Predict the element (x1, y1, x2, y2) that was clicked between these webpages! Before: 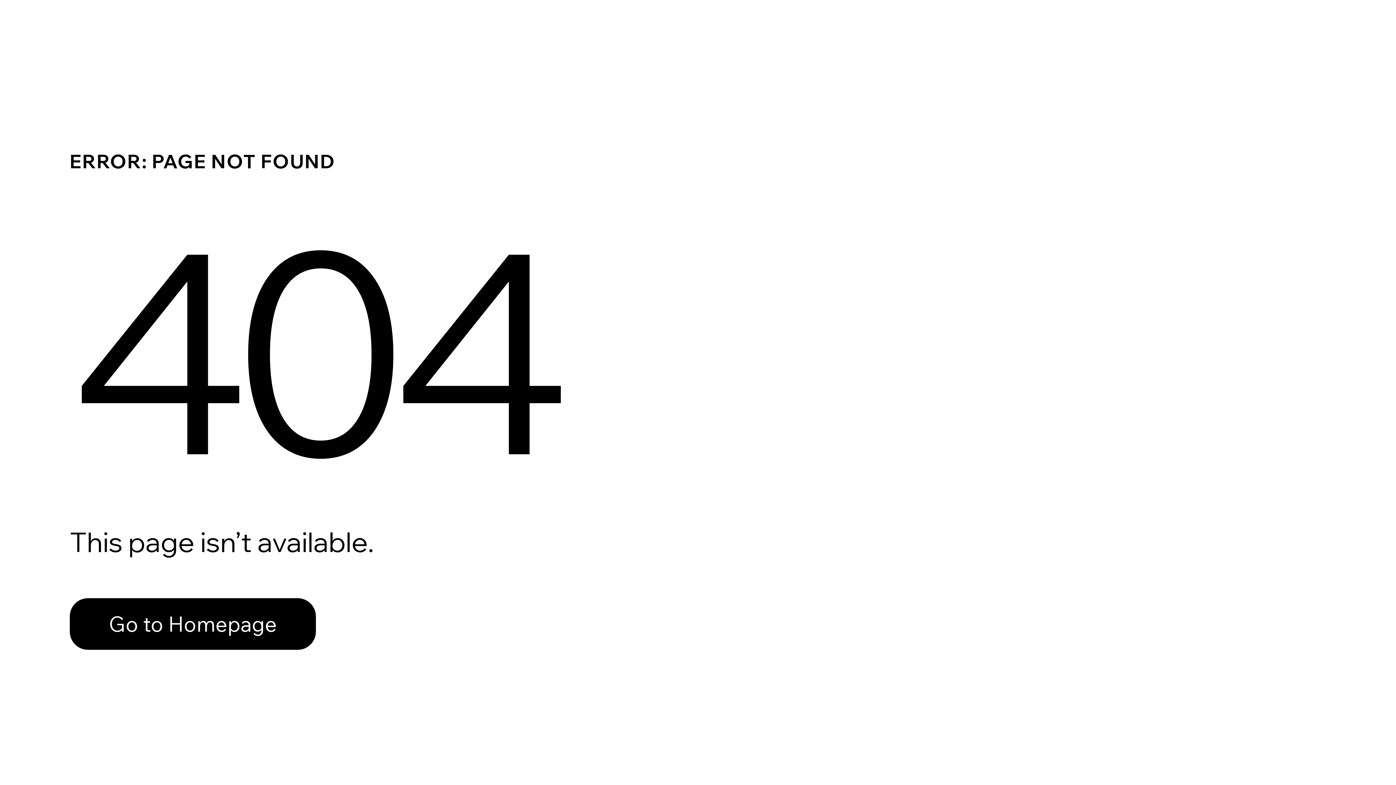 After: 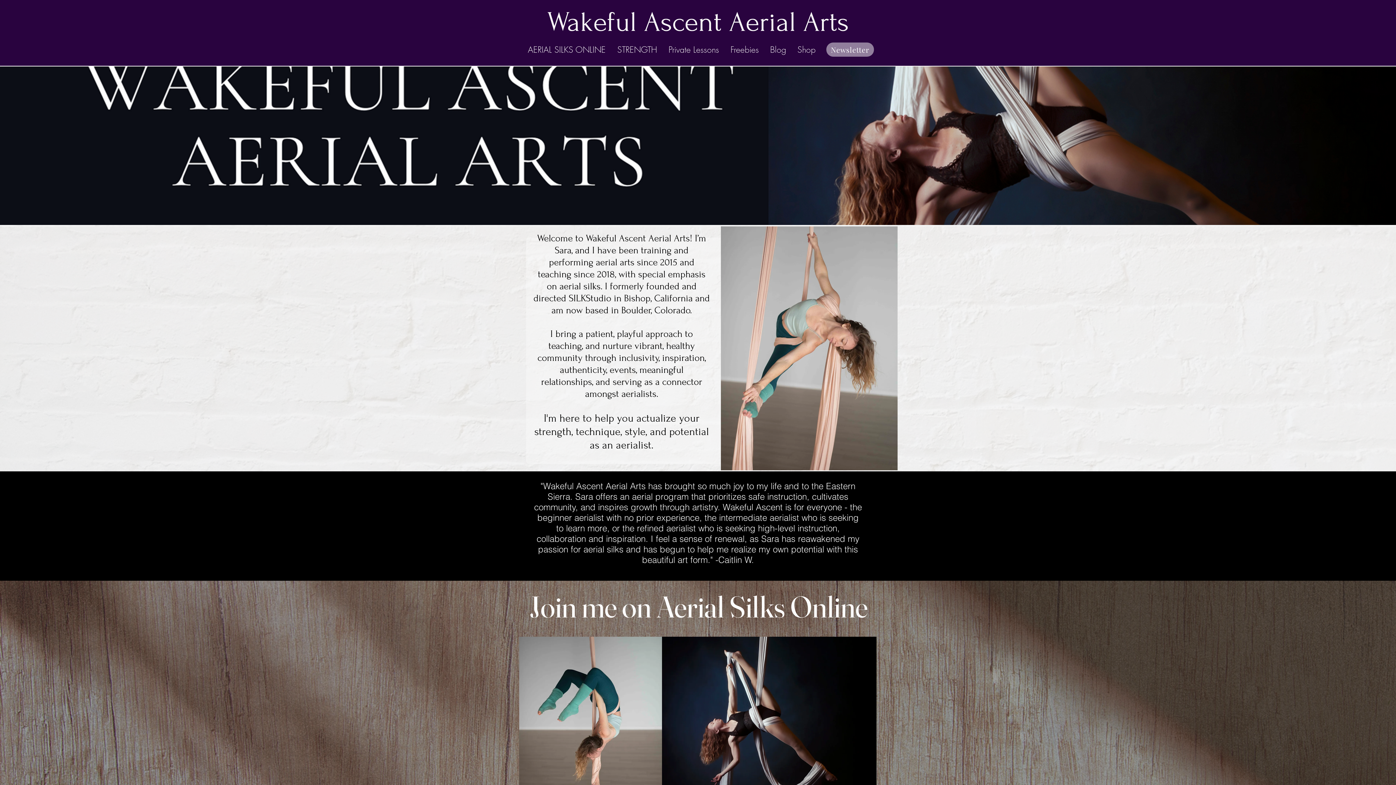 Action: bbox: (69, 598, 316, 650) label: Go to Homepage